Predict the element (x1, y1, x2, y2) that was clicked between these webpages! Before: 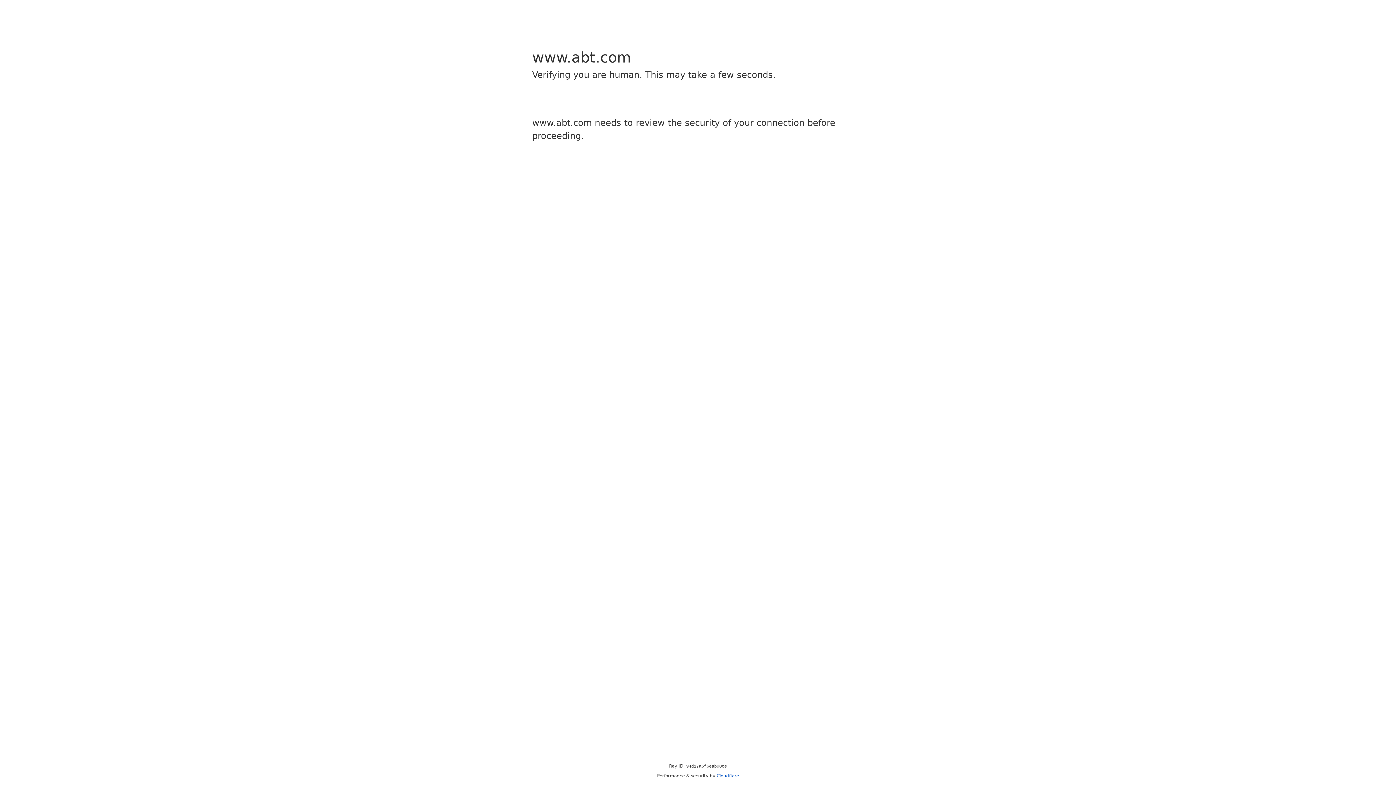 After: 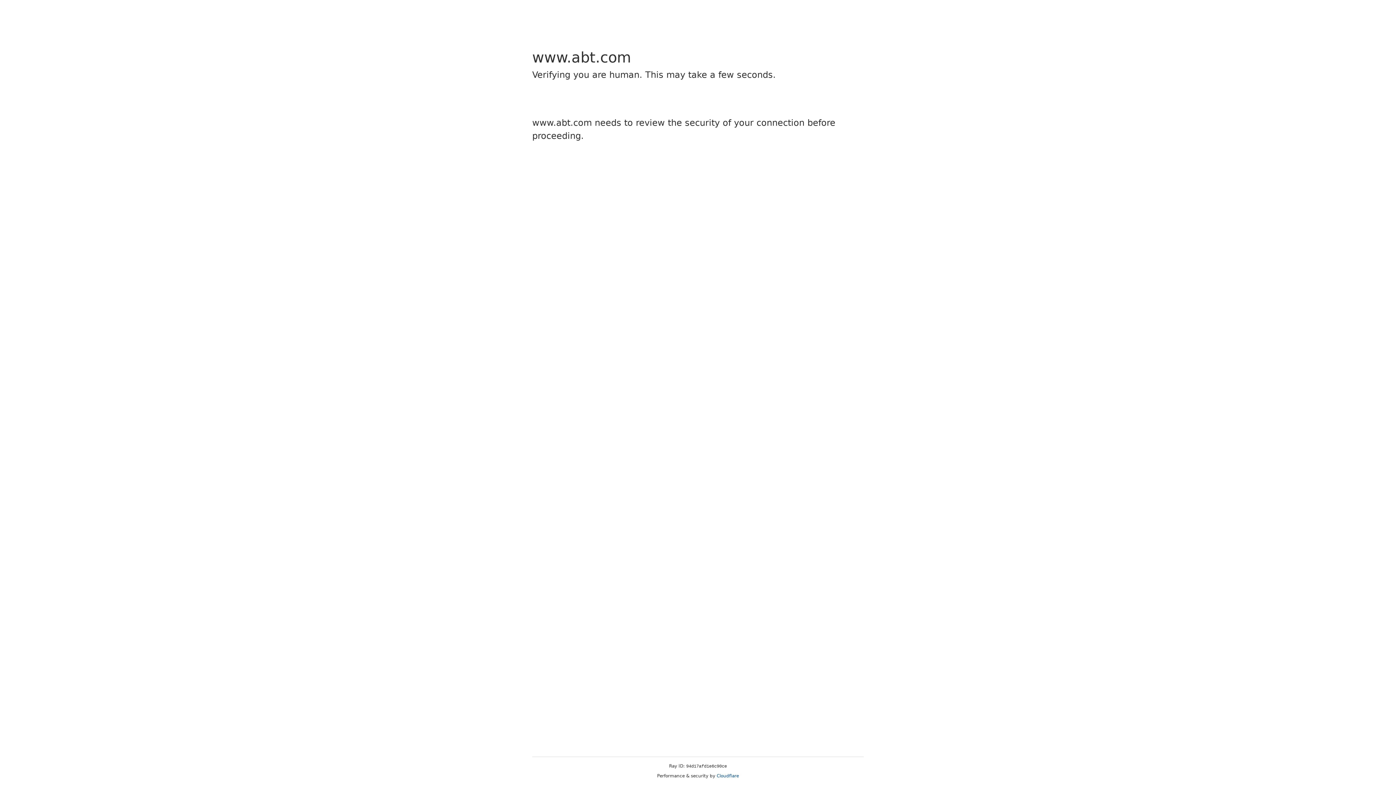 Action: bbox: (716, 773, 739, 778) label: Cloudflare